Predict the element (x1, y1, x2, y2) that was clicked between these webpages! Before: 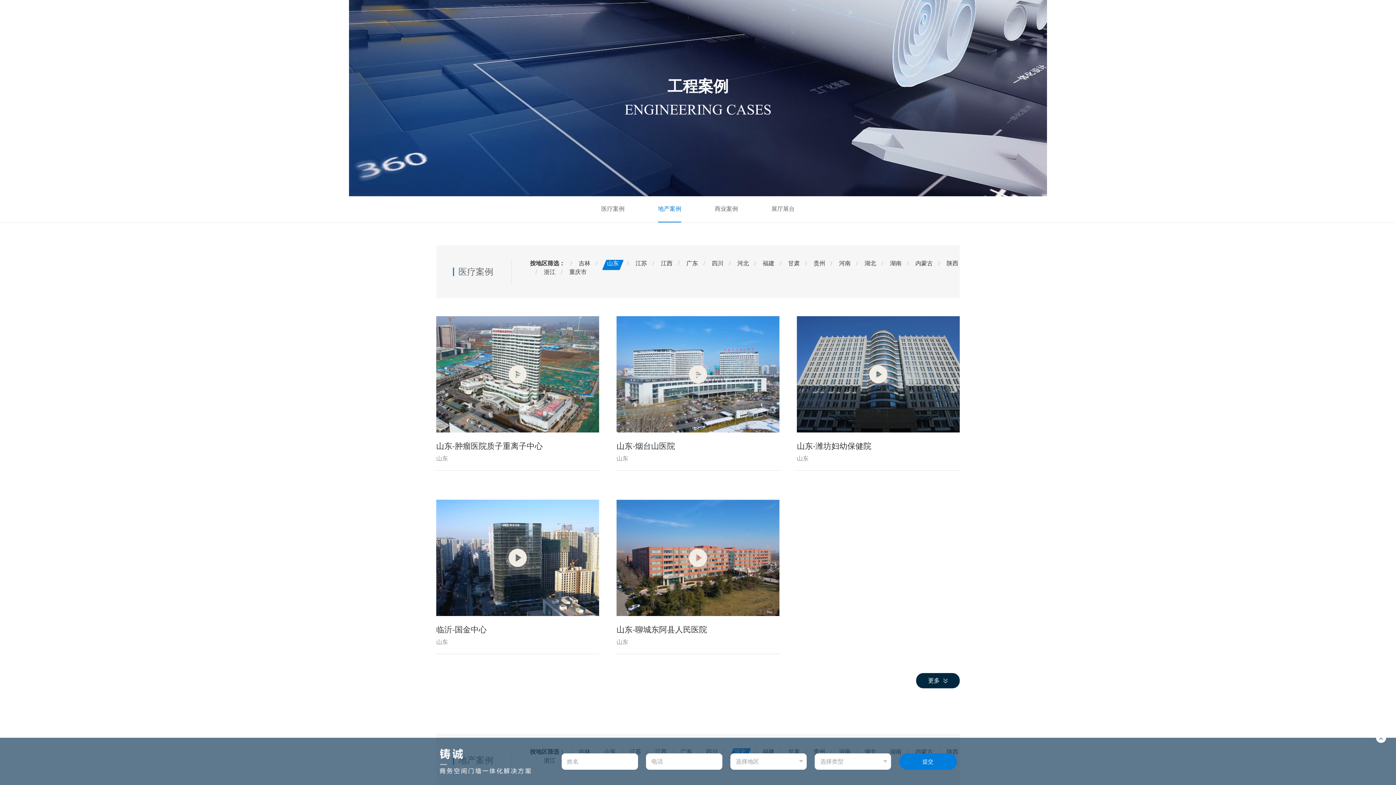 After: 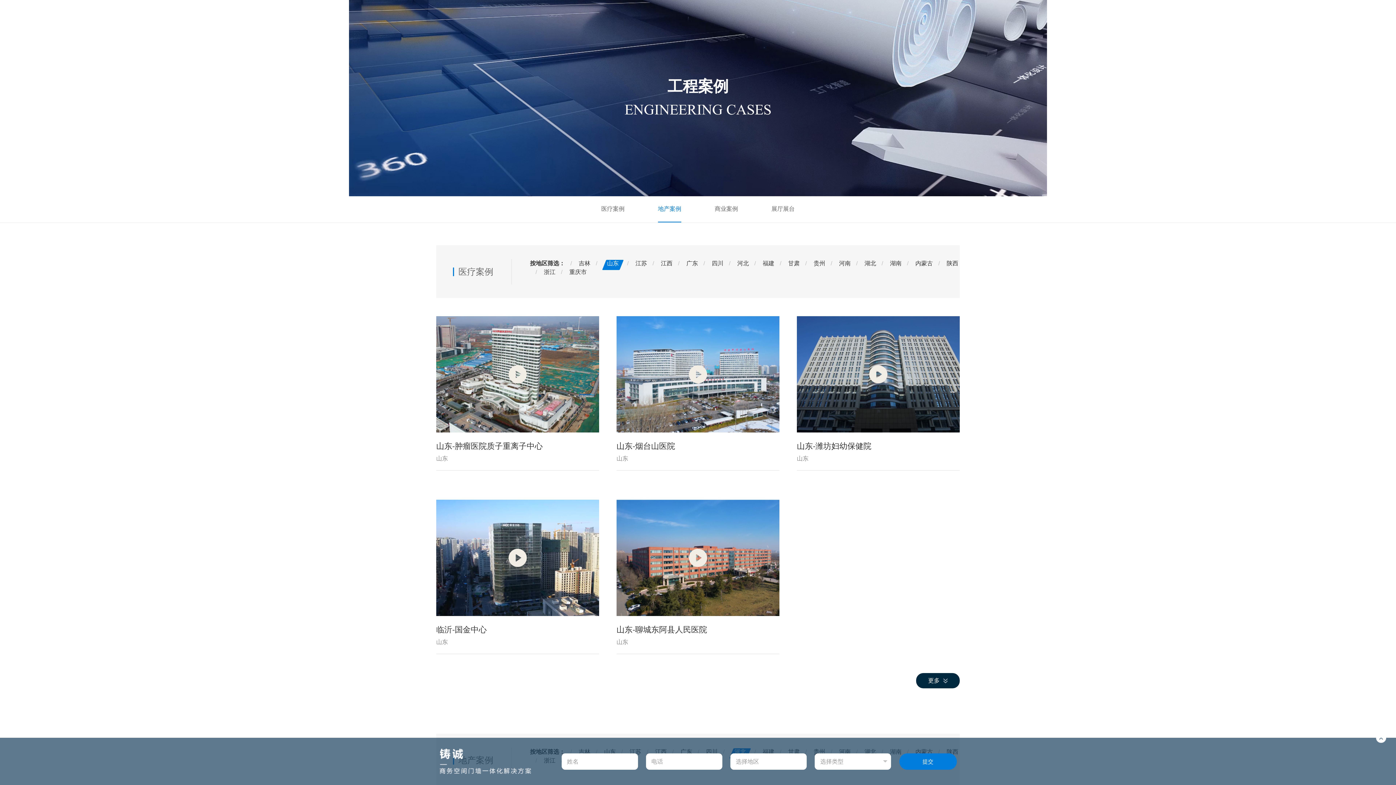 Action: bbox: (1354, 10, 1370, 25) label: CN